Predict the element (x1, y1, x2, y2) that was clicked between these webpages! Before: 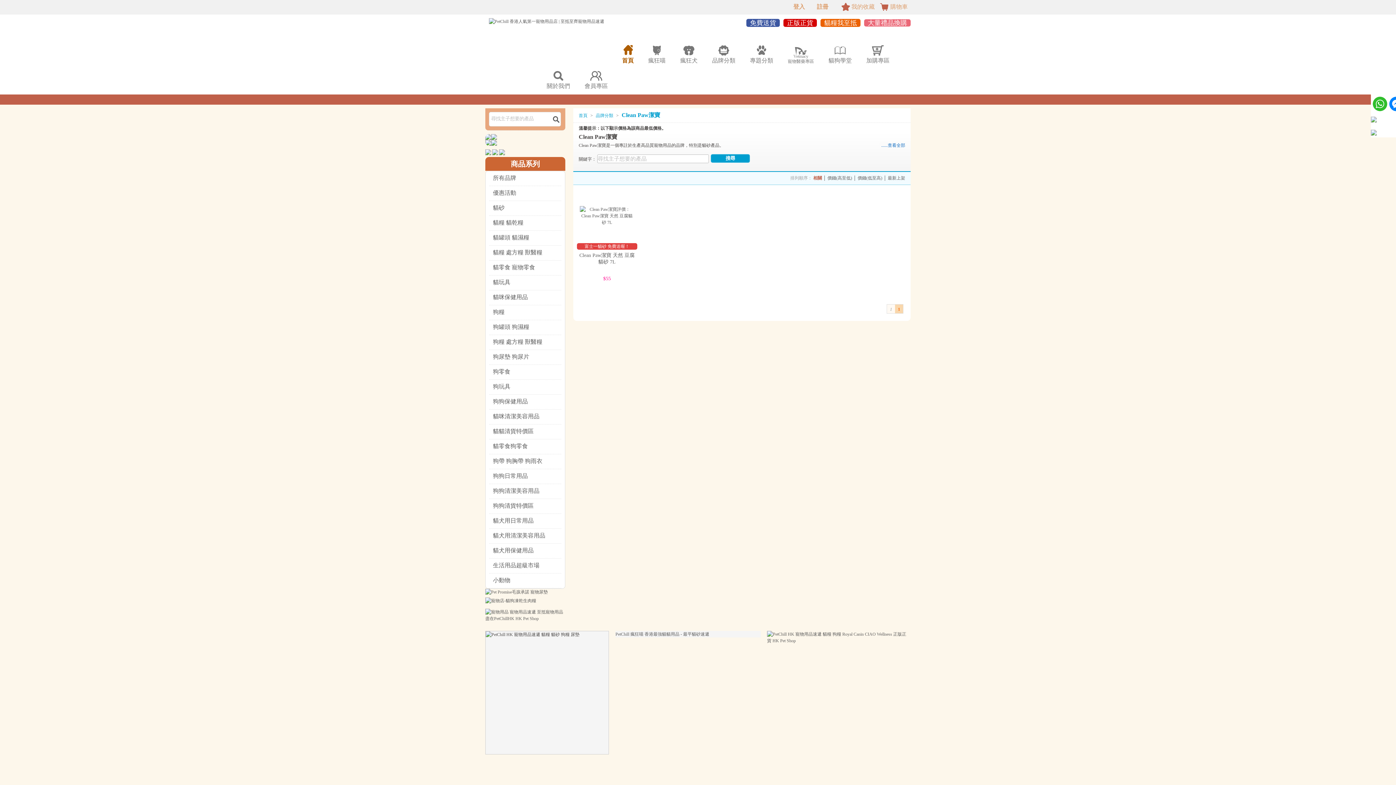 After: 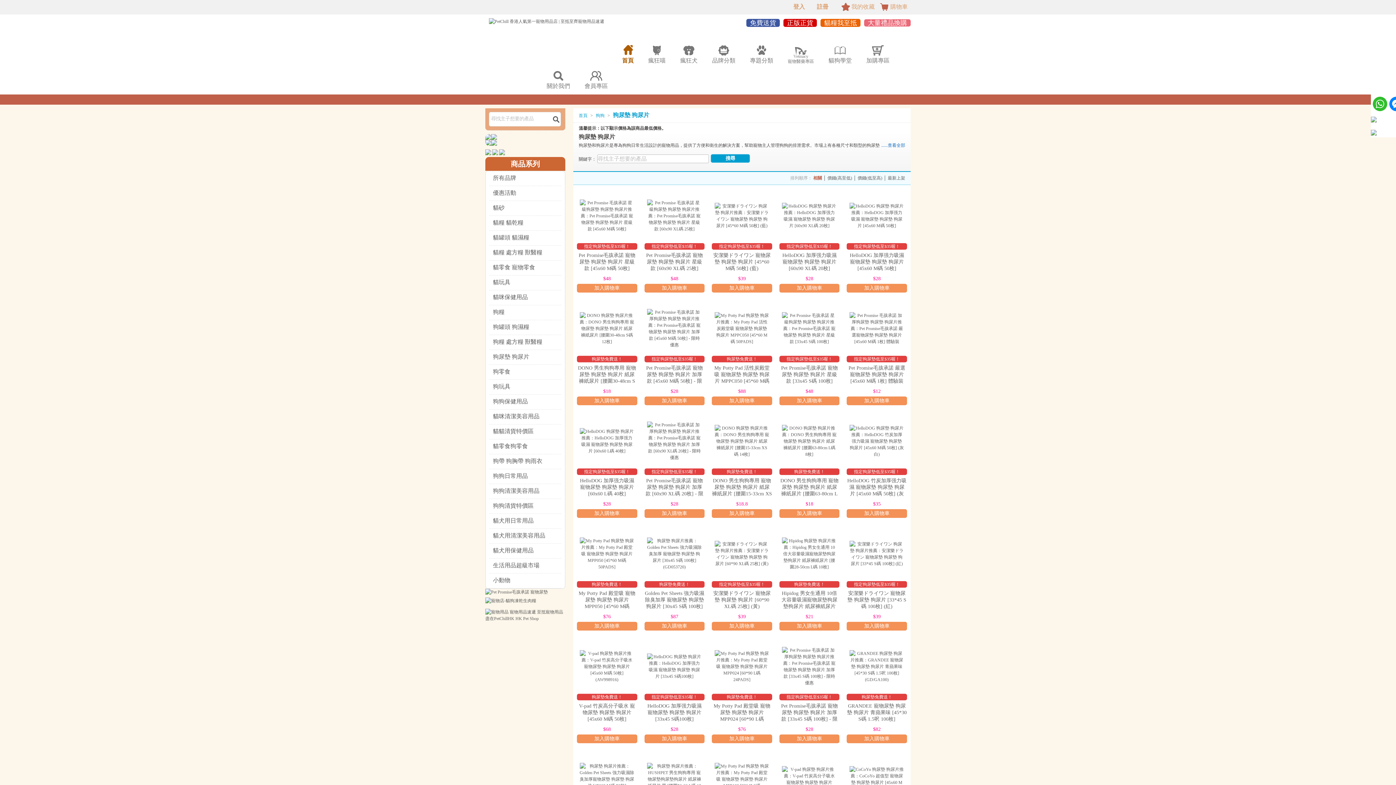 Action: label: 狗尿墊 狗尿片 bbox: (489, 350, 561, 364)